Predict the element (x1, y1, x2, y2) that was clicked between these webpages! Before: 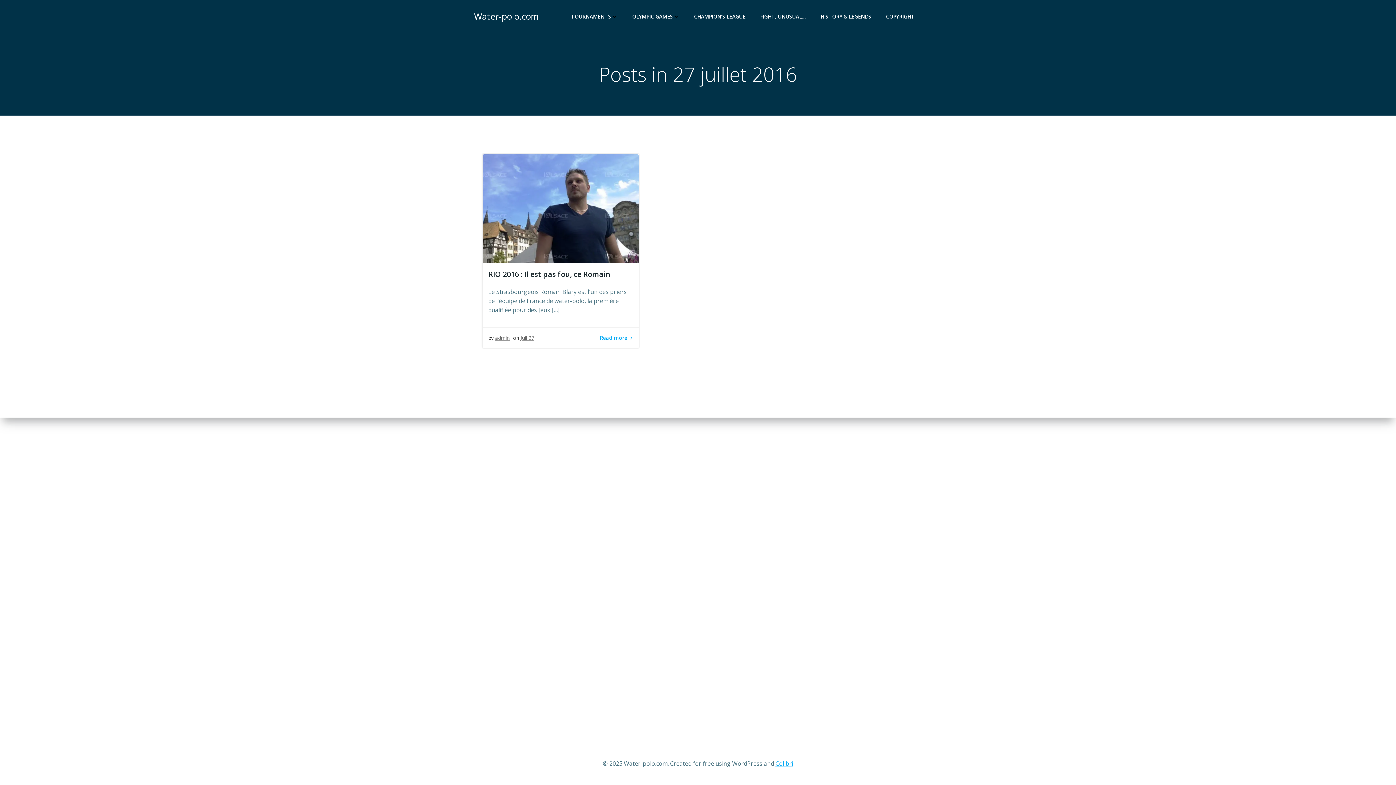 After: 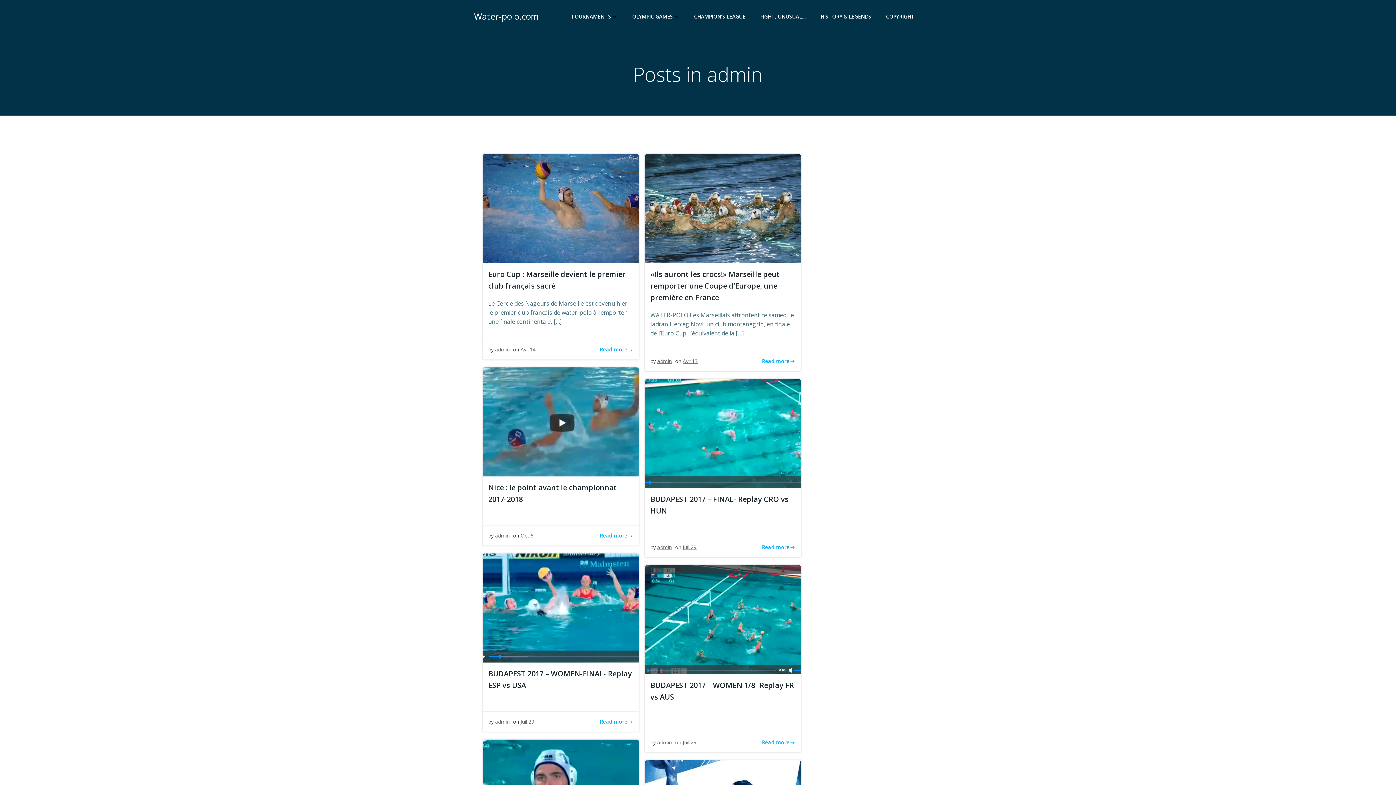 Action: bbox: (495, 334, 509, 341) label: admin